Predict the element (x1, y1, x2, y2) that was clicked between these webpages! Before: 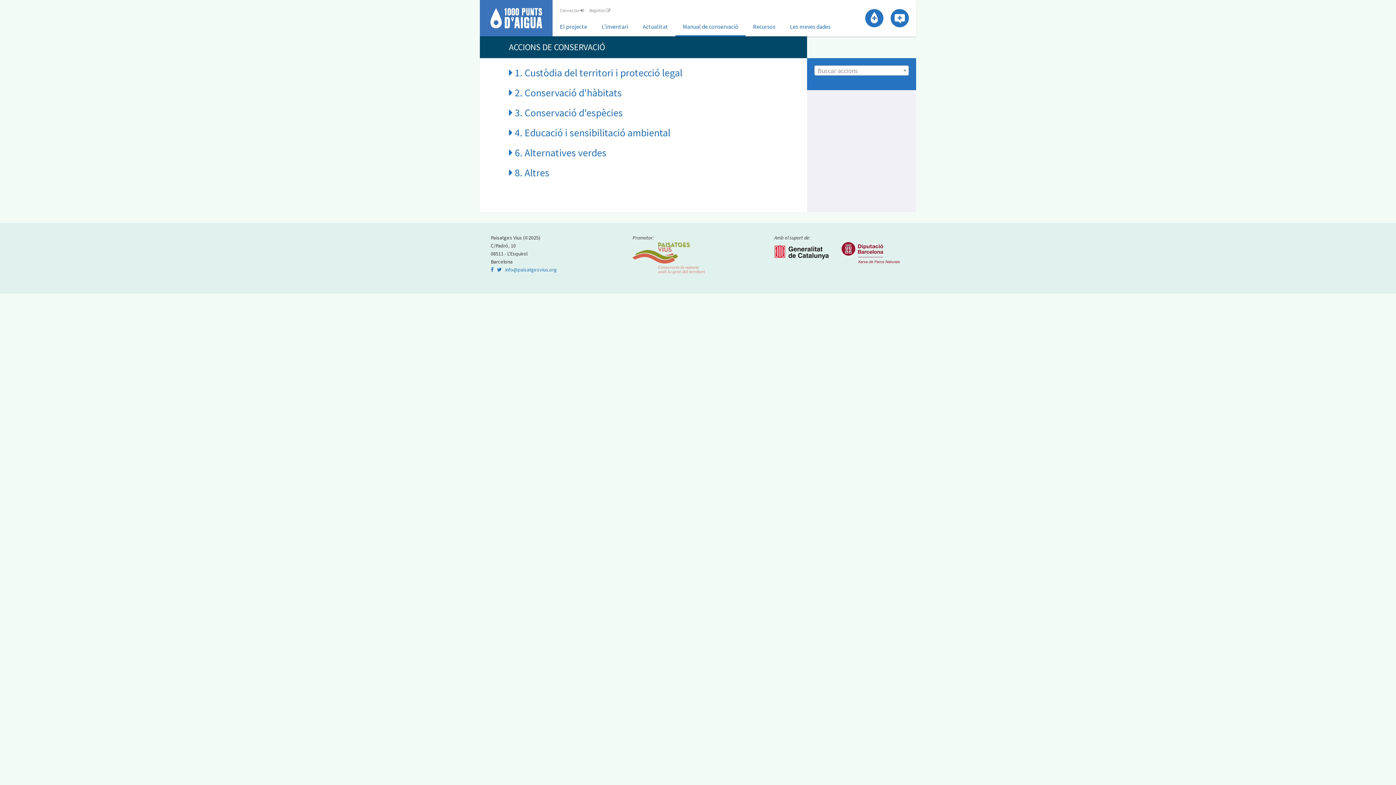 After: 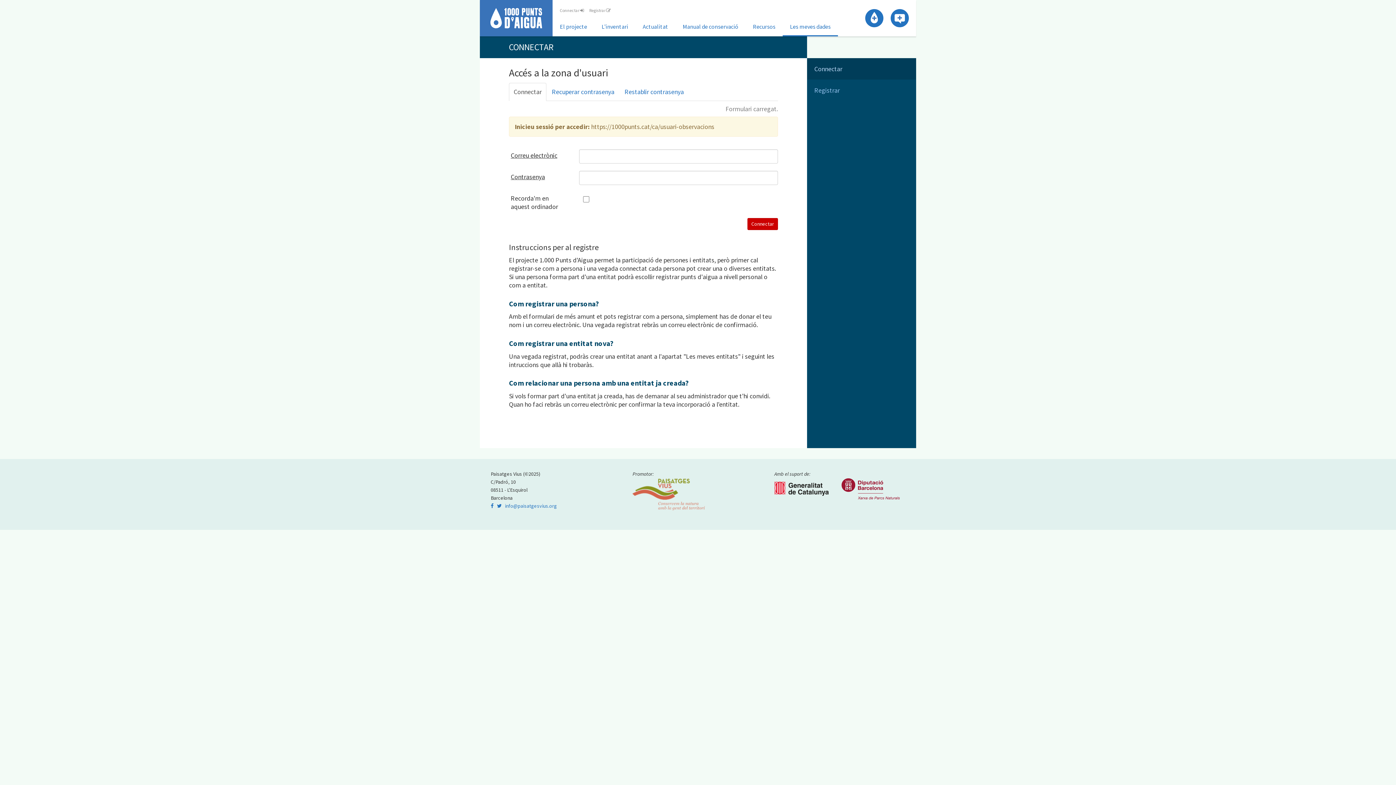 Action: bbox: (890, 9, 909, 27)